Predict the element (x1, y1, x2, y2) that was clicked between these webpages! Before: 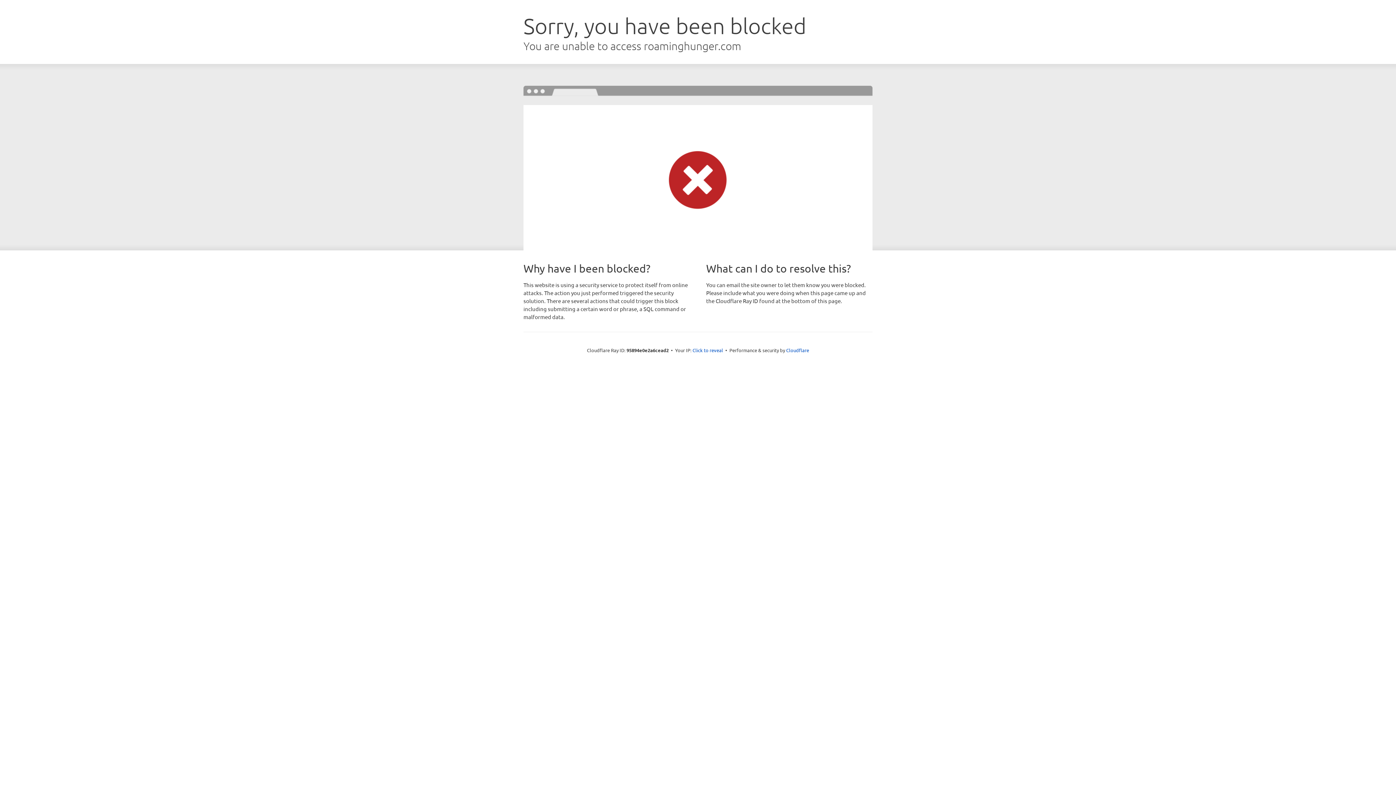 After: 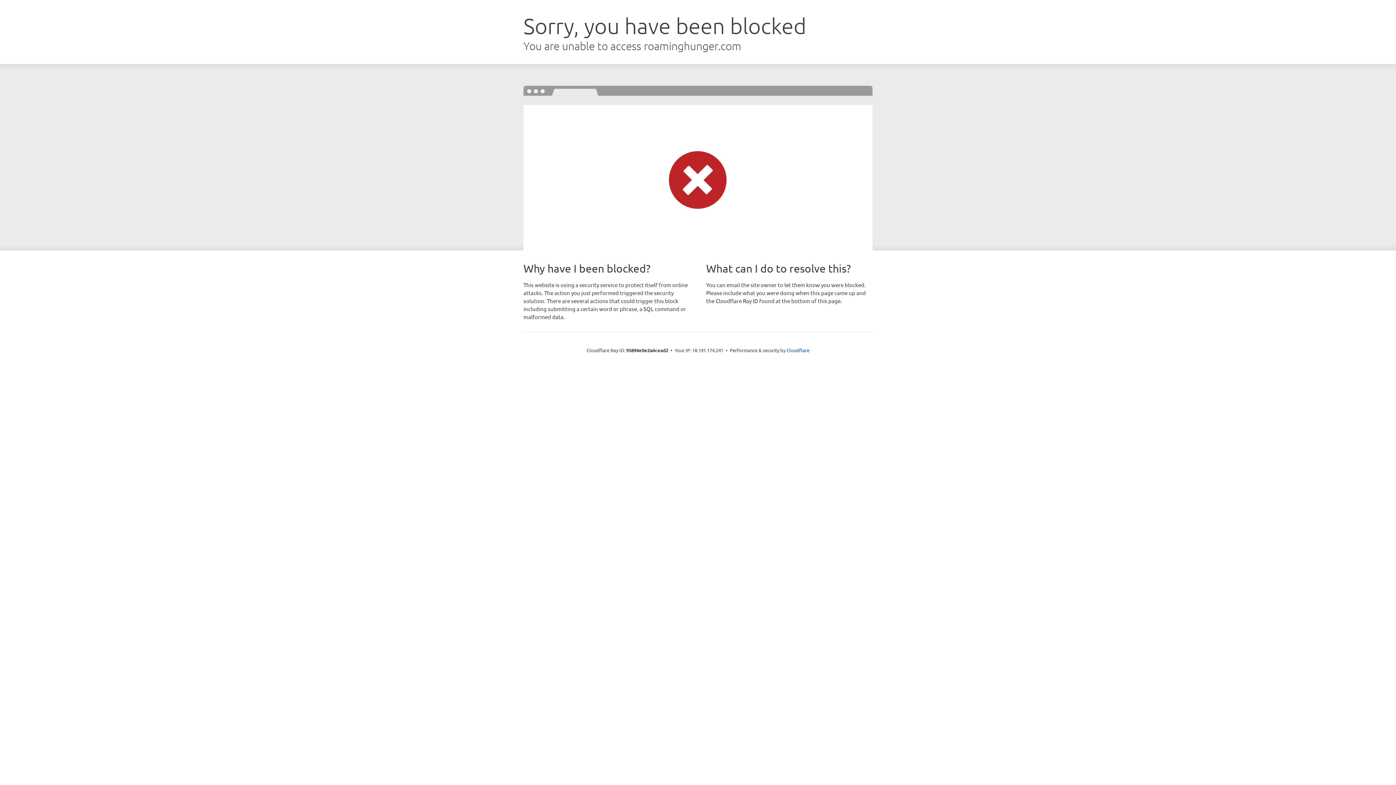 Action: bbox: (692, 346, 723, 353) label: Click to reveal